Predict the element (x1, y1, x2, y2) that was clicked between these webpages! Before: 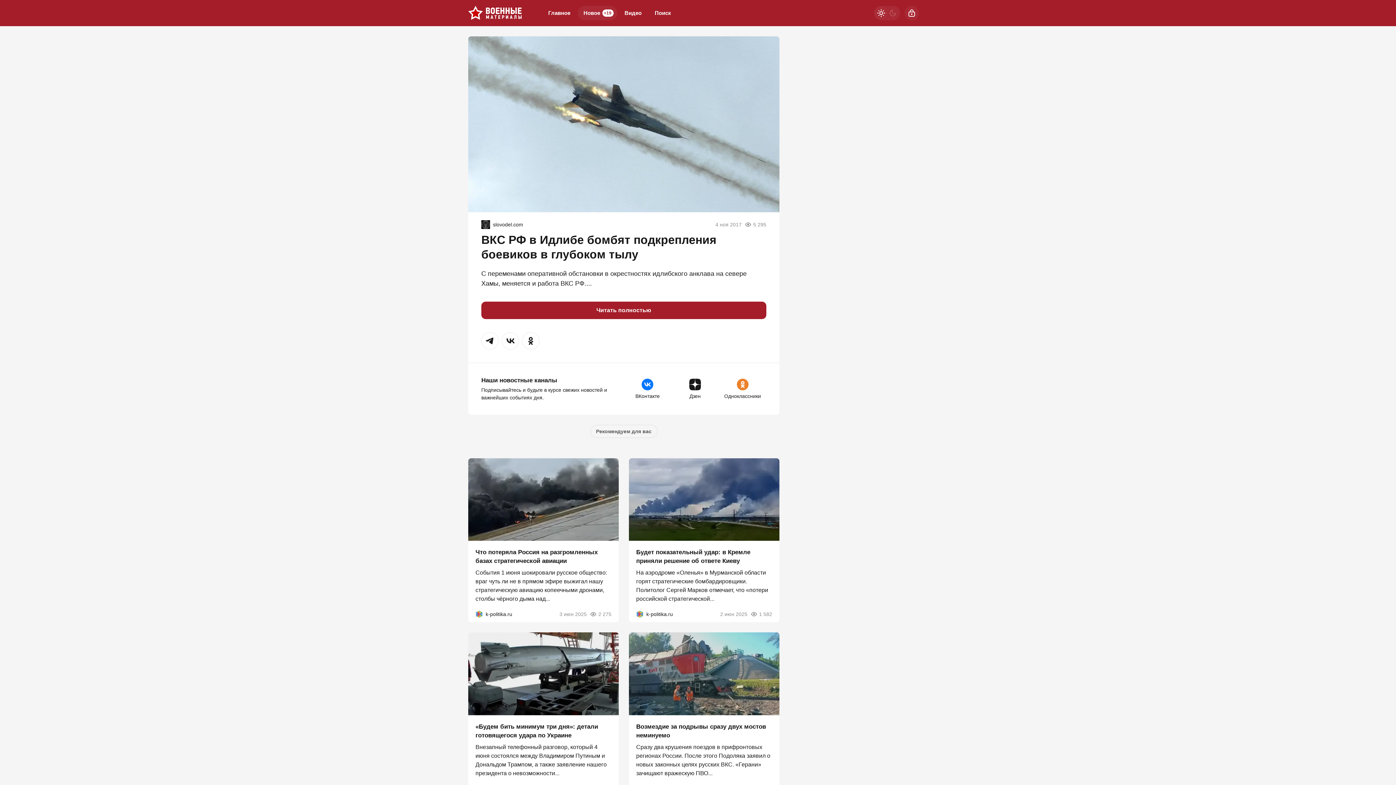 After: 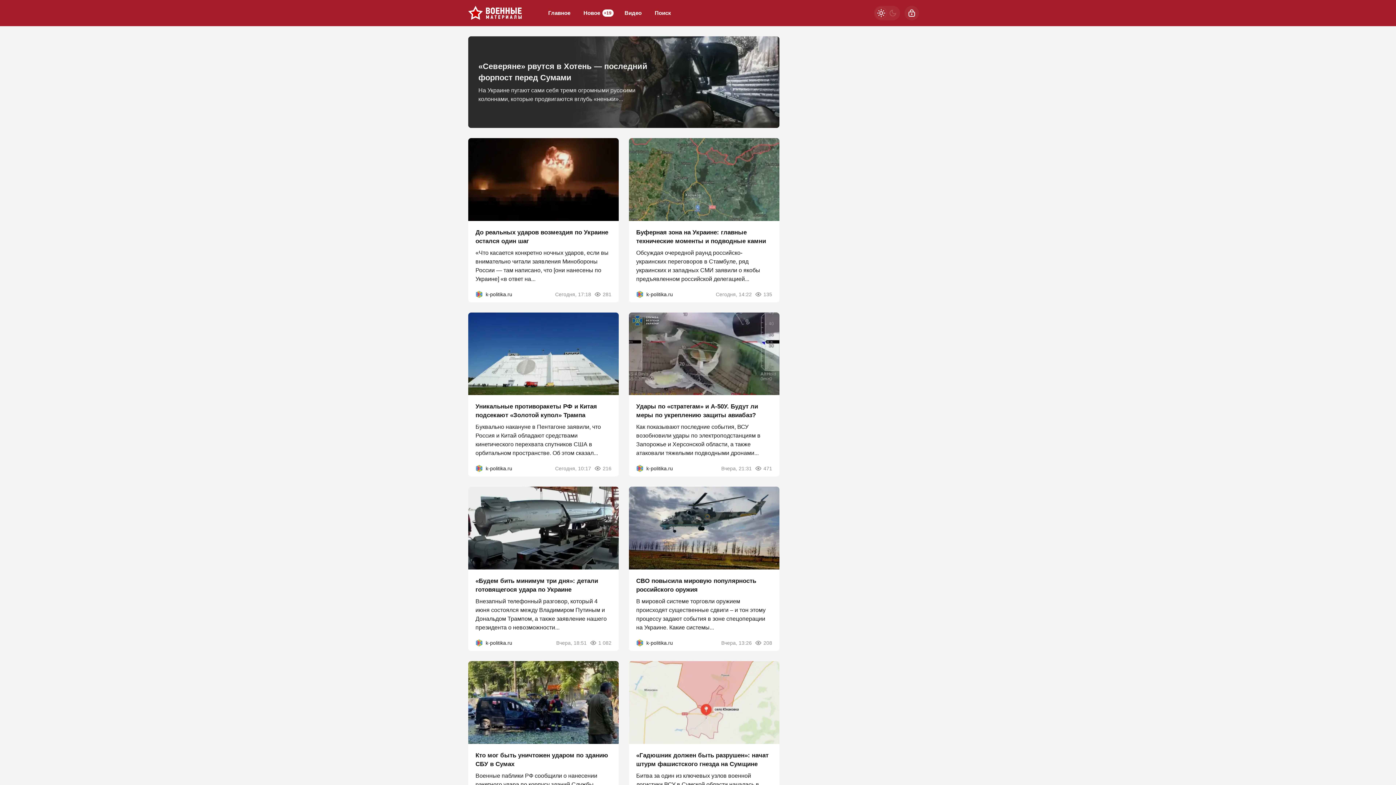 Action: label: k-politika.ru bbox: (485, 608, 512, 621)